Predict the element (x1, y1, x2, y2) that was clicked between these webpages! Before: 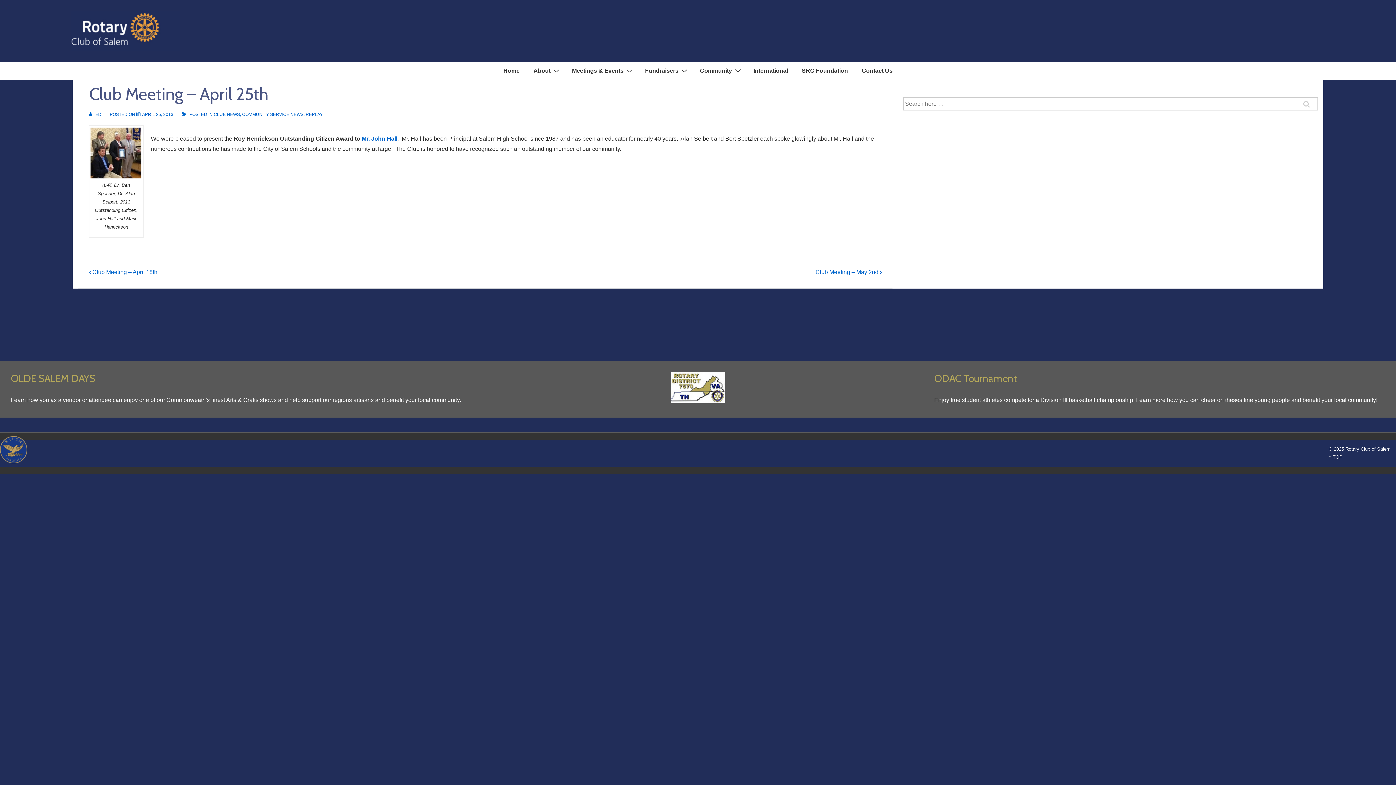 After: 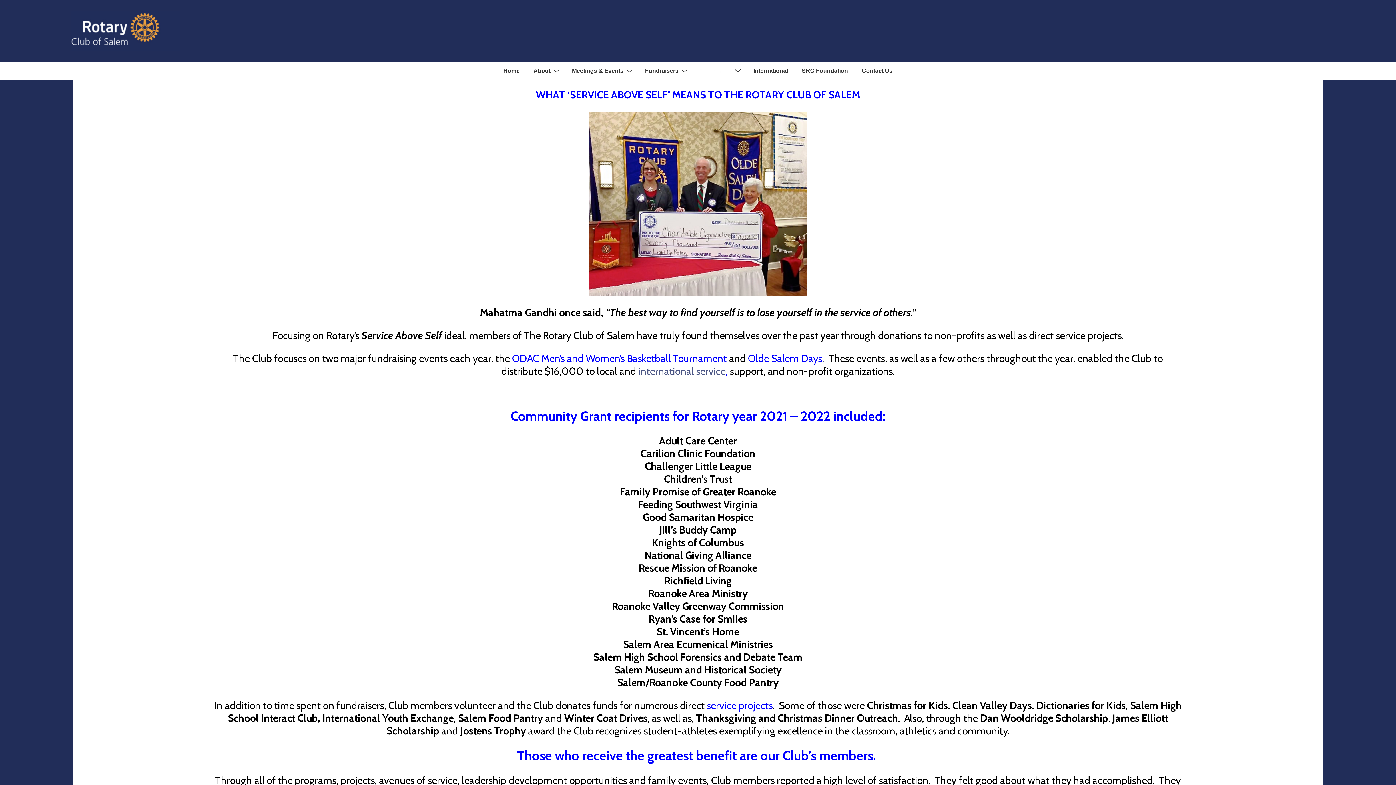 Action: bbox: (693, 62, 746, 79) label: Community